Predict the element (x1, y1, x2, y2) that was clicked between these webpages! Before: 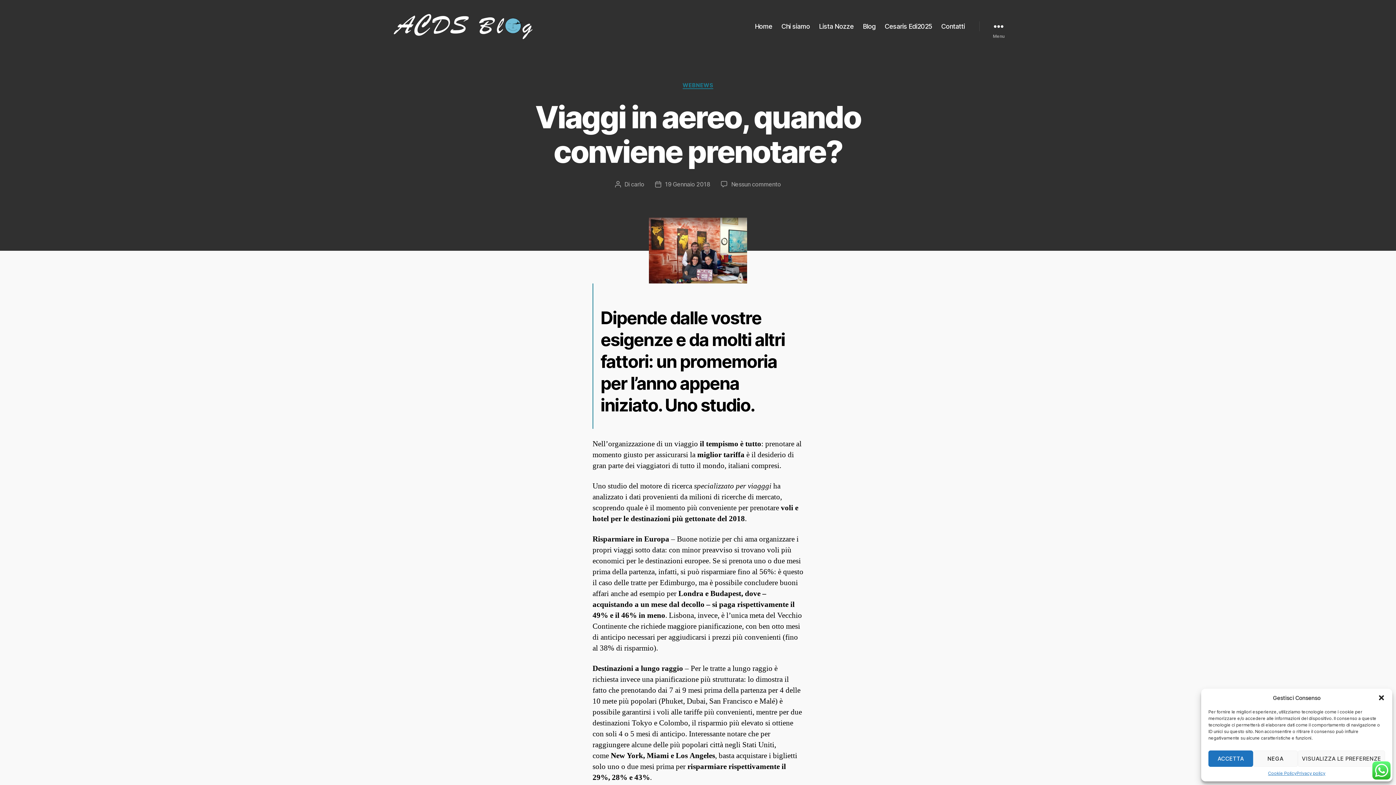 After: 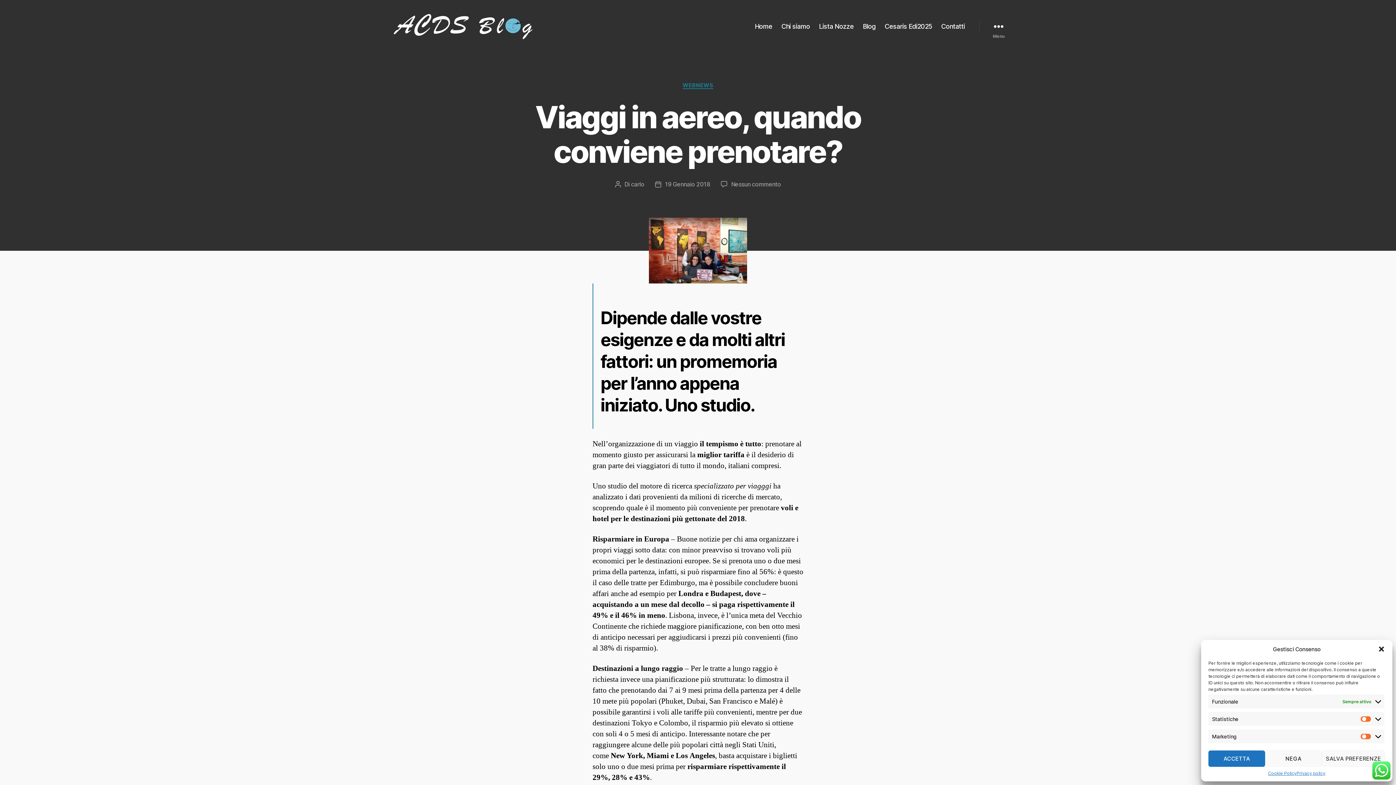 Action: bbox: (1298, 750, 1385, 767) label: VISUALIZZA LE PREFERENZE